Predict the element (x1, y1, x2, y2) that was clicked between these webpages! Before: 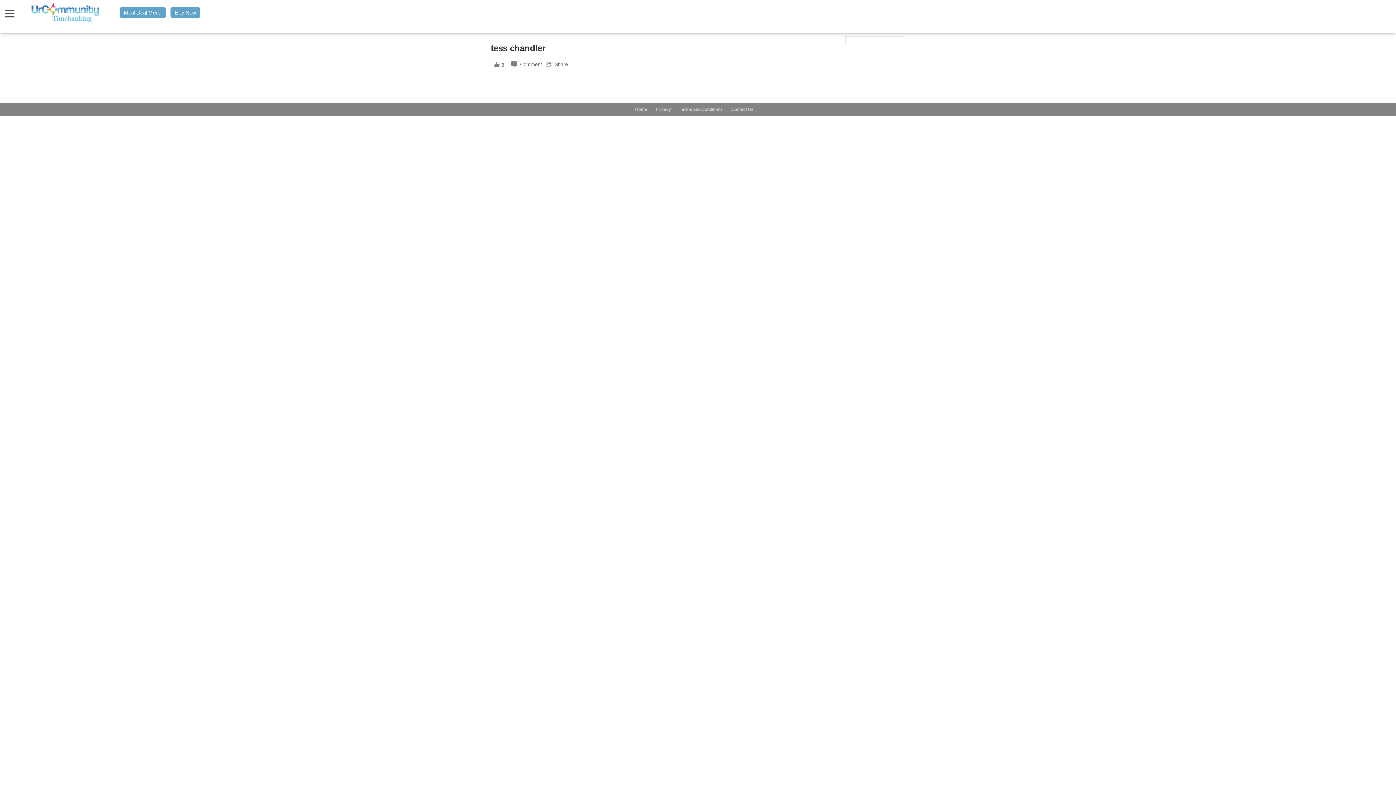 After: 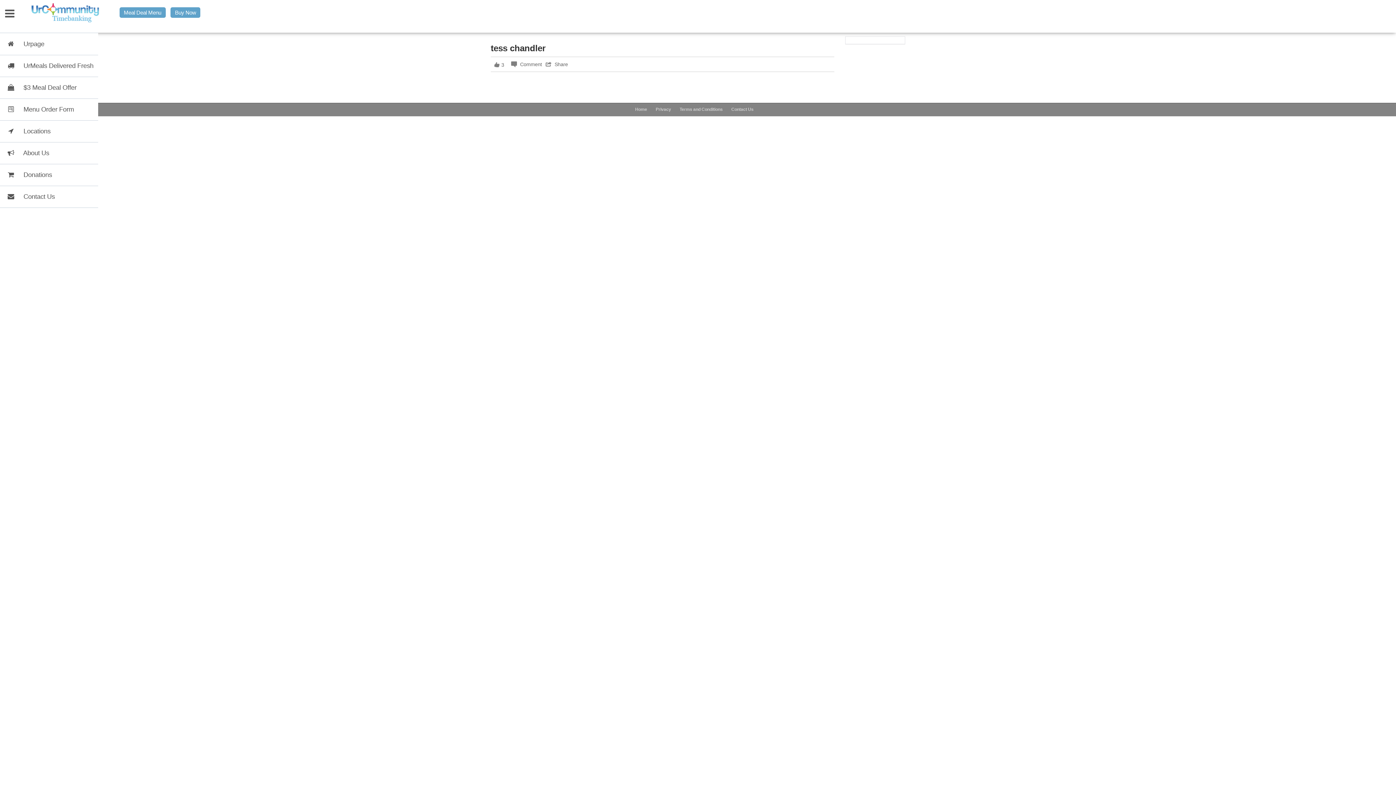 Action: bbox: (0, 0, 21, 25)